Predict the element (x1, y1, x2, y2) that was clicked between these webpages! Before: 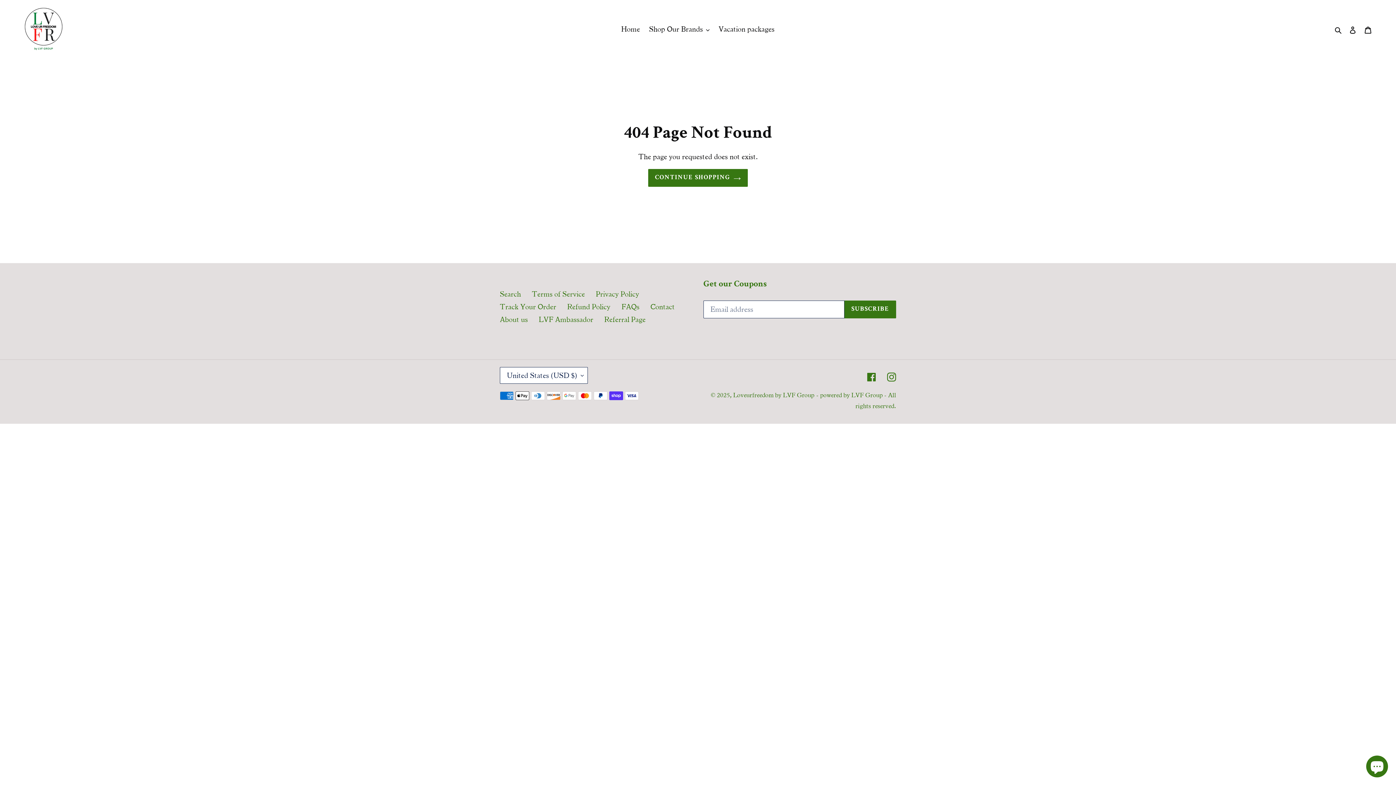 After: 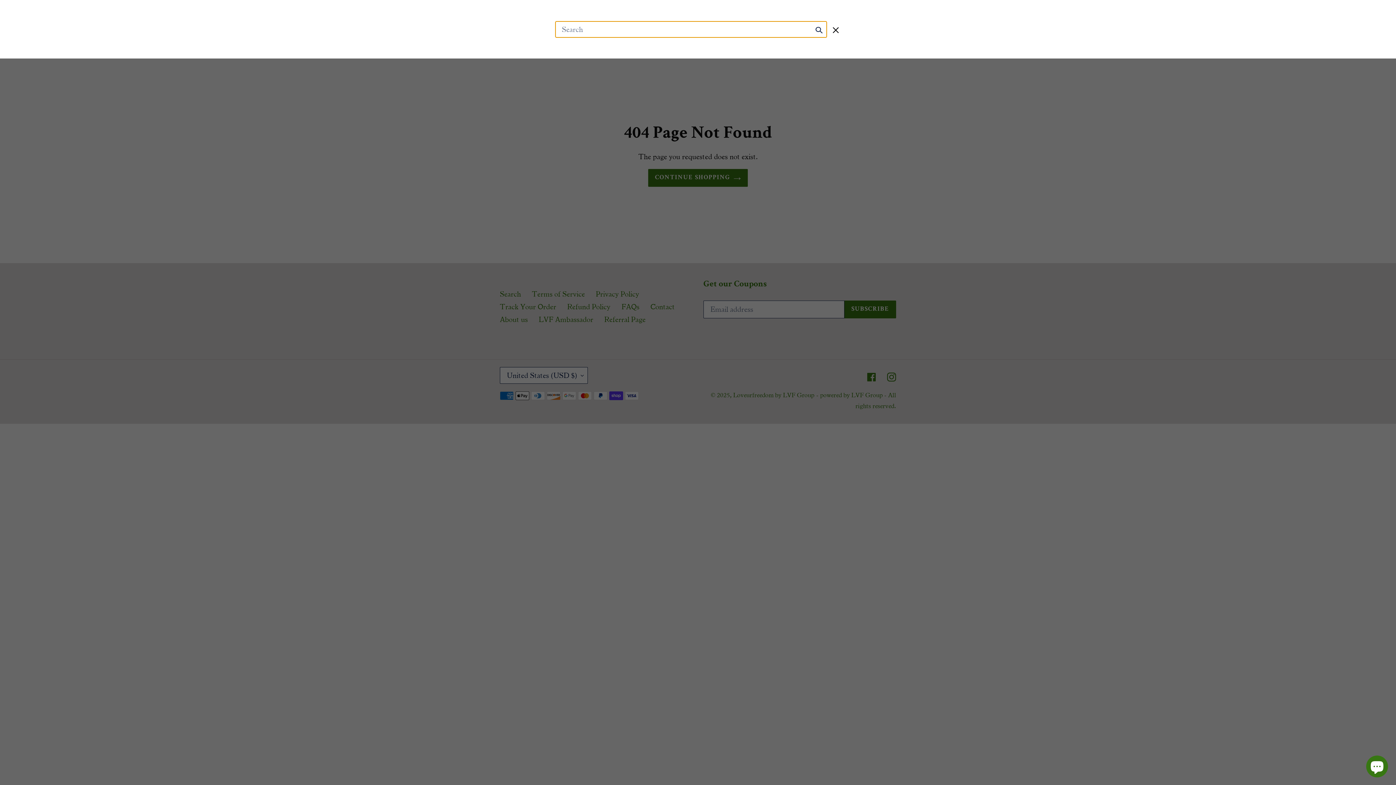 Action: bbox: (1332, 23, 1345, 34) label: Search